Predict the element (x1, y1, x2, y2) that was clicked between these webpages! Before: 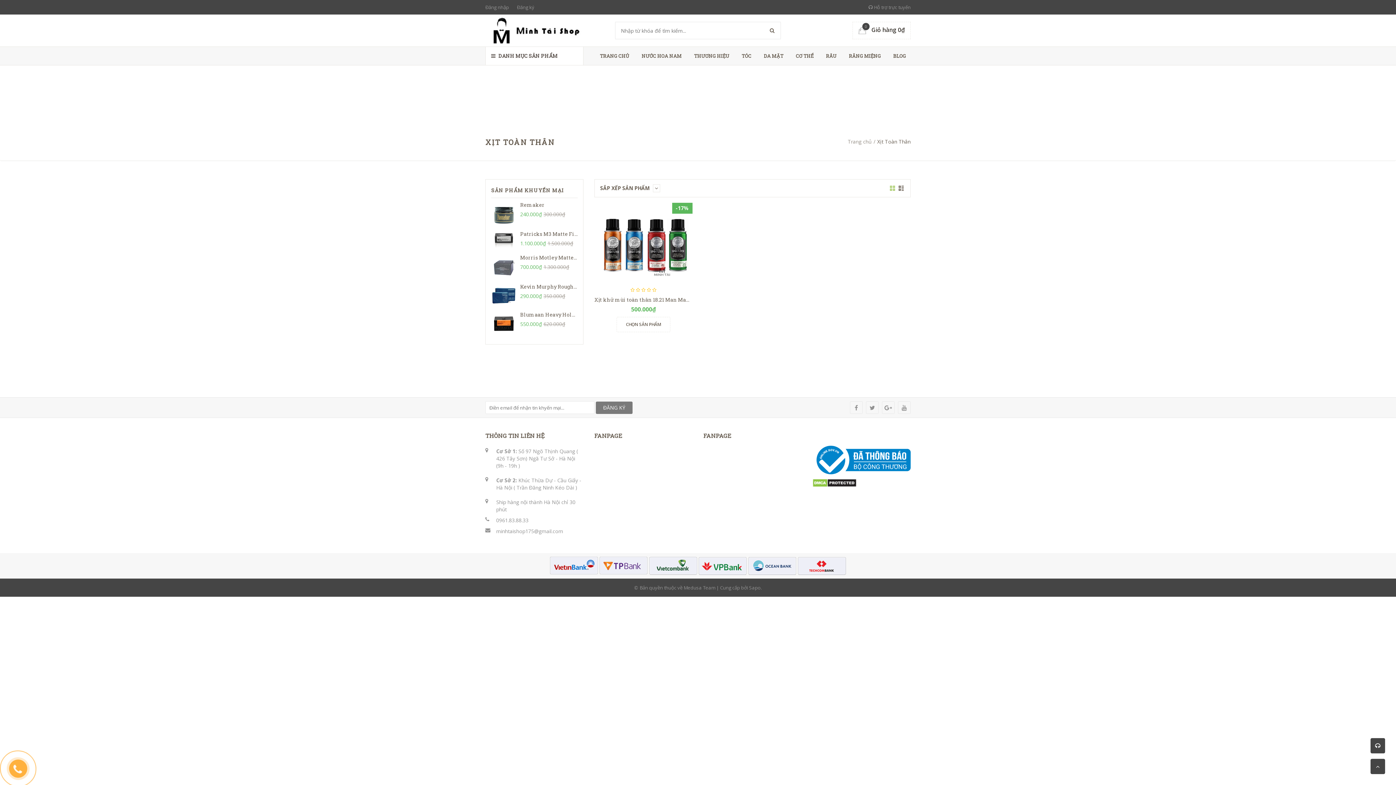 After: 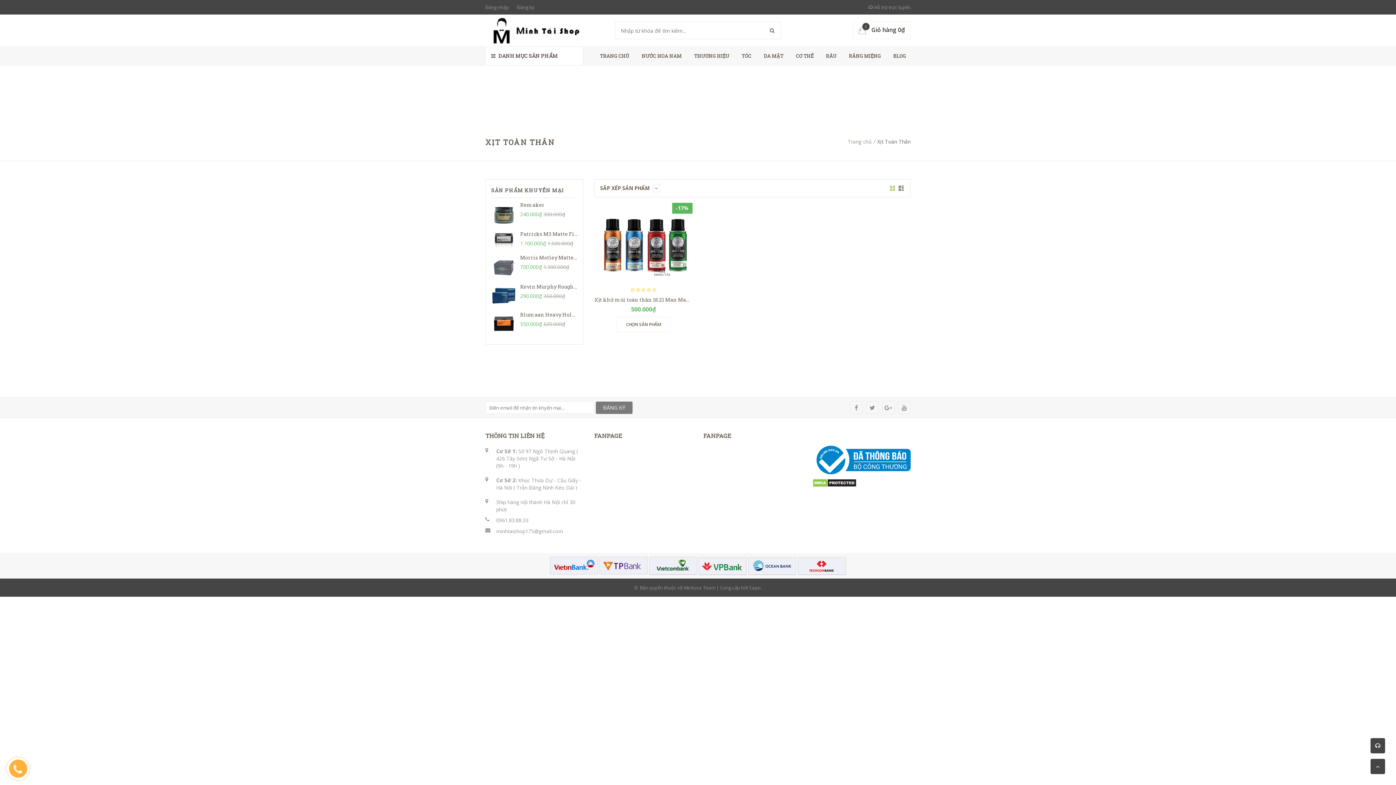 Action: bbox: (0, 750, 43, 794)